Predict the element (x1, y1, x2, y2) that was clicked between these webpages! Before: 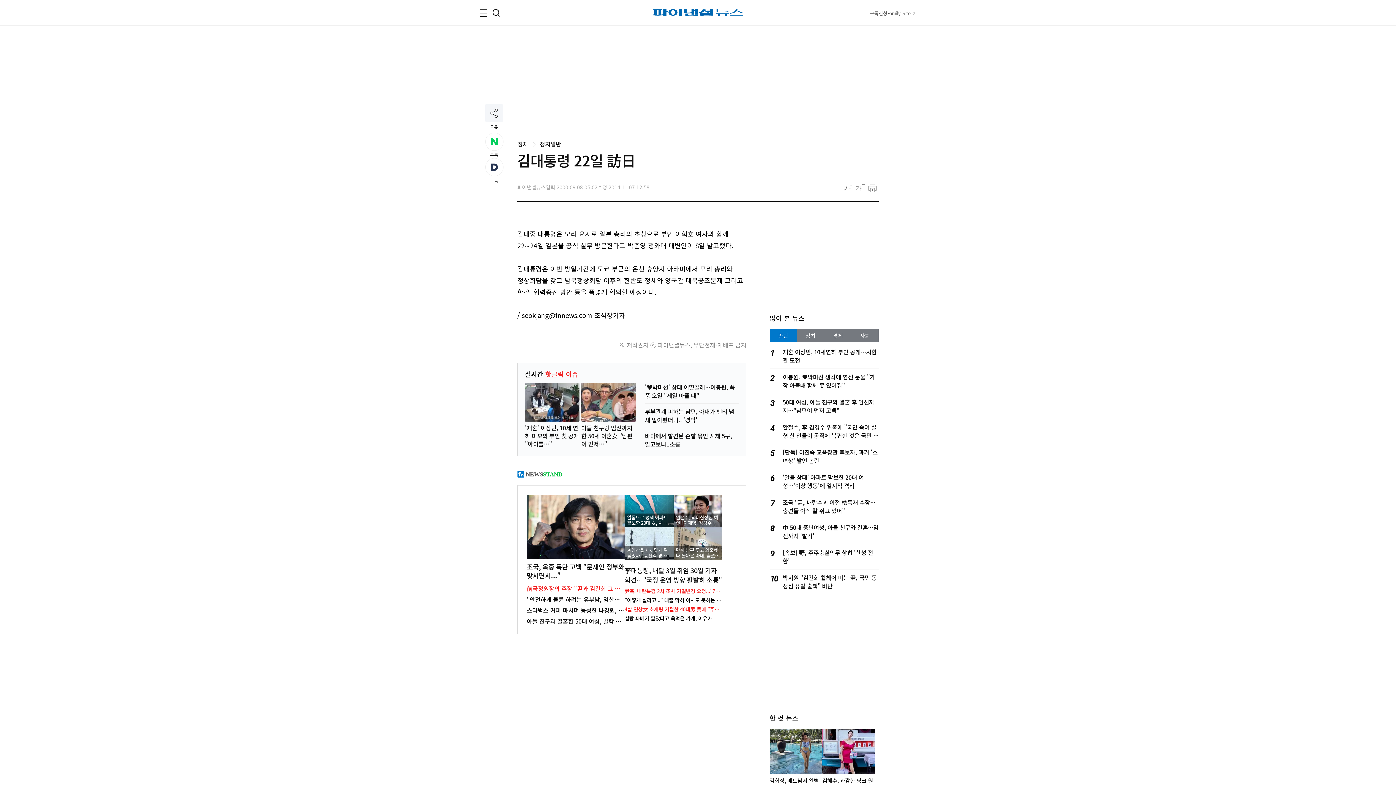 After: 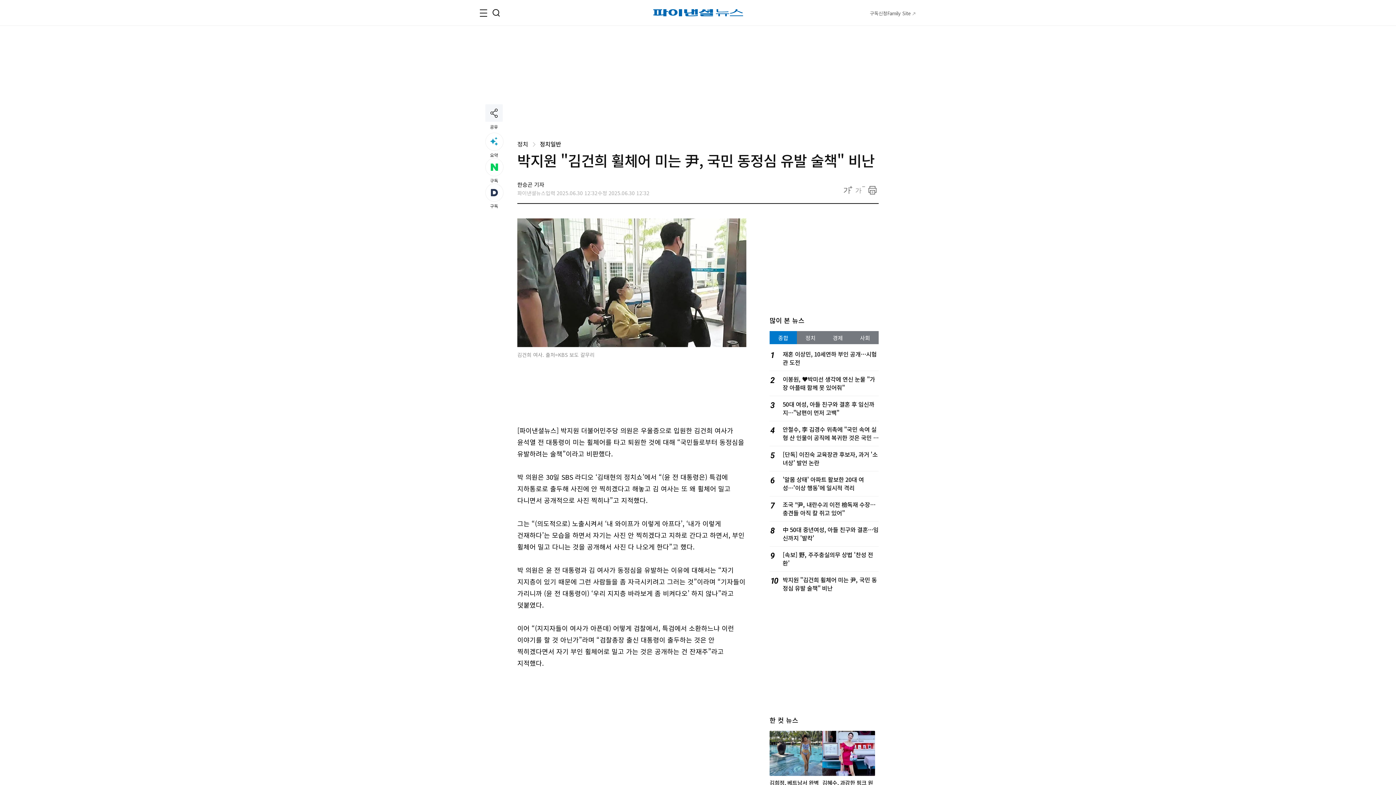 Action: label: 박지원 "김건희 휠체어 미는 尹, 국민 동정심 유발 술책" 비난 bbox: (782, 573, 877, 590)